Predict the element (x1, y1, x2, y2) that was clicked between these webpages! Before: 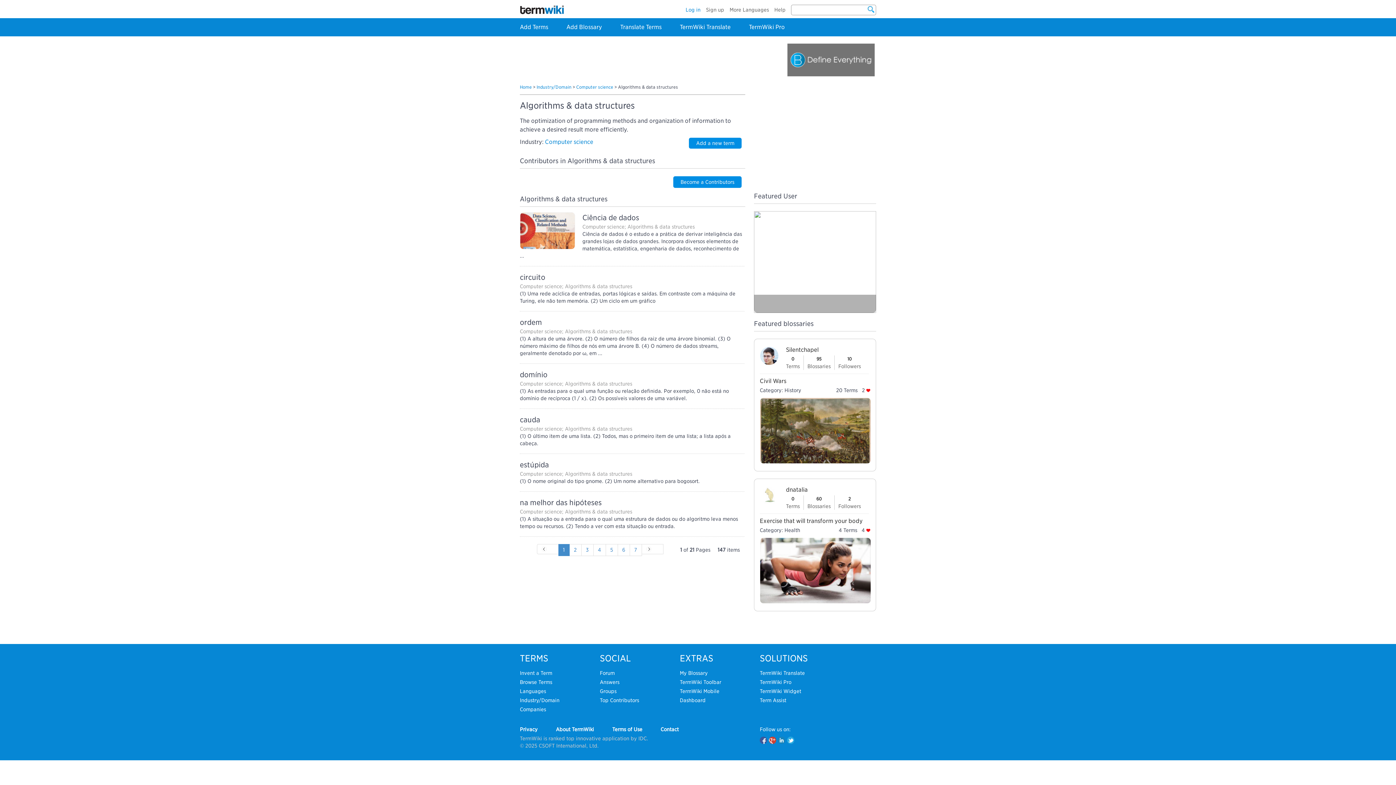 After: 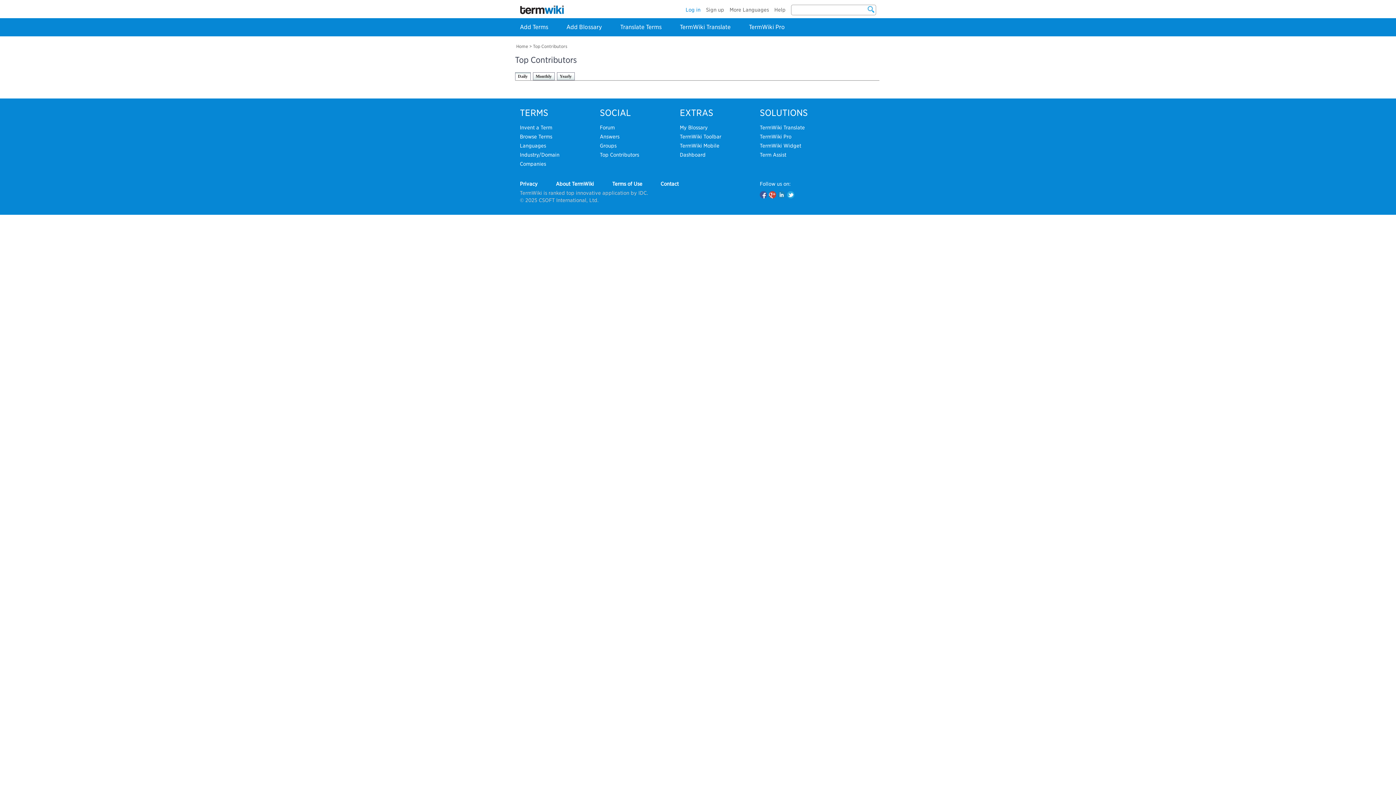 Action: label: Top Contributors bbox: (600, 697, 639, 703)